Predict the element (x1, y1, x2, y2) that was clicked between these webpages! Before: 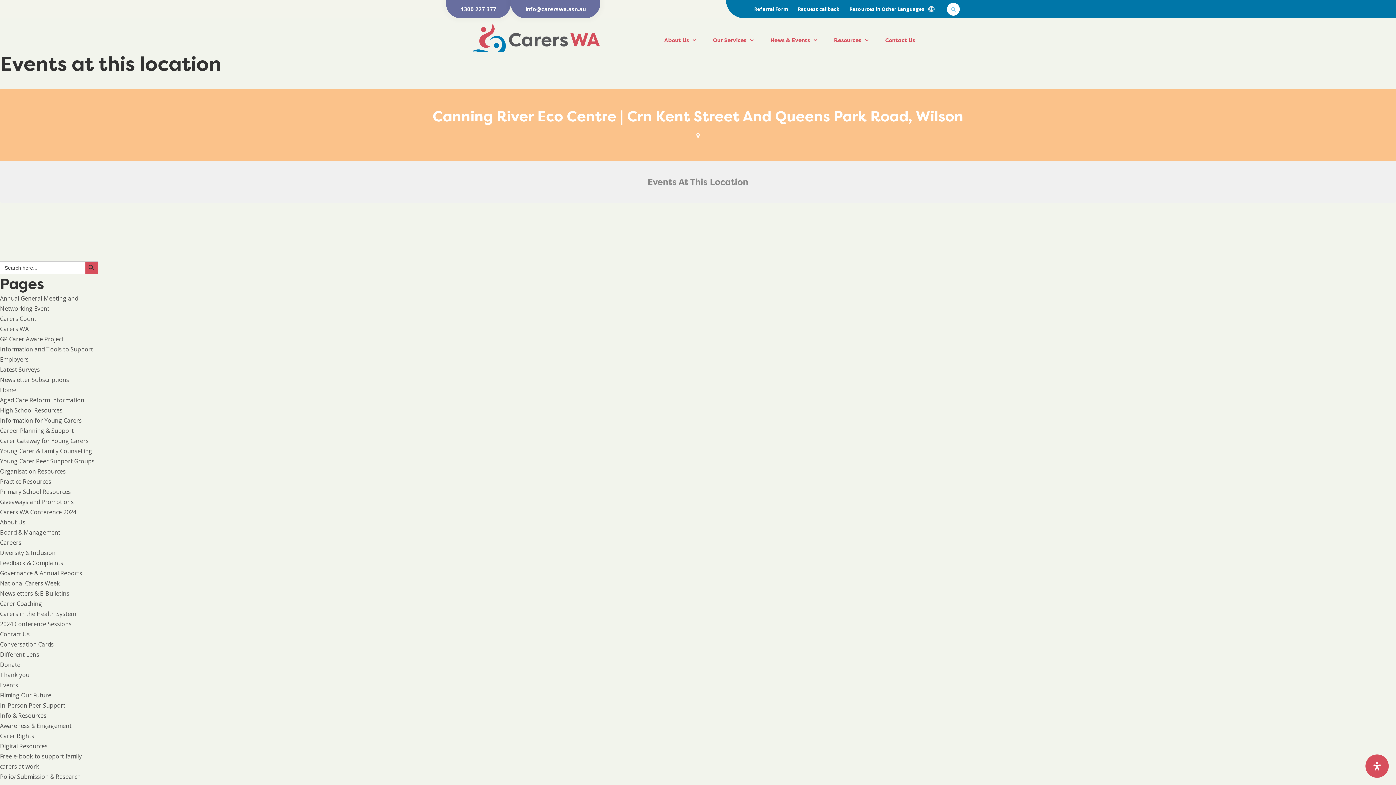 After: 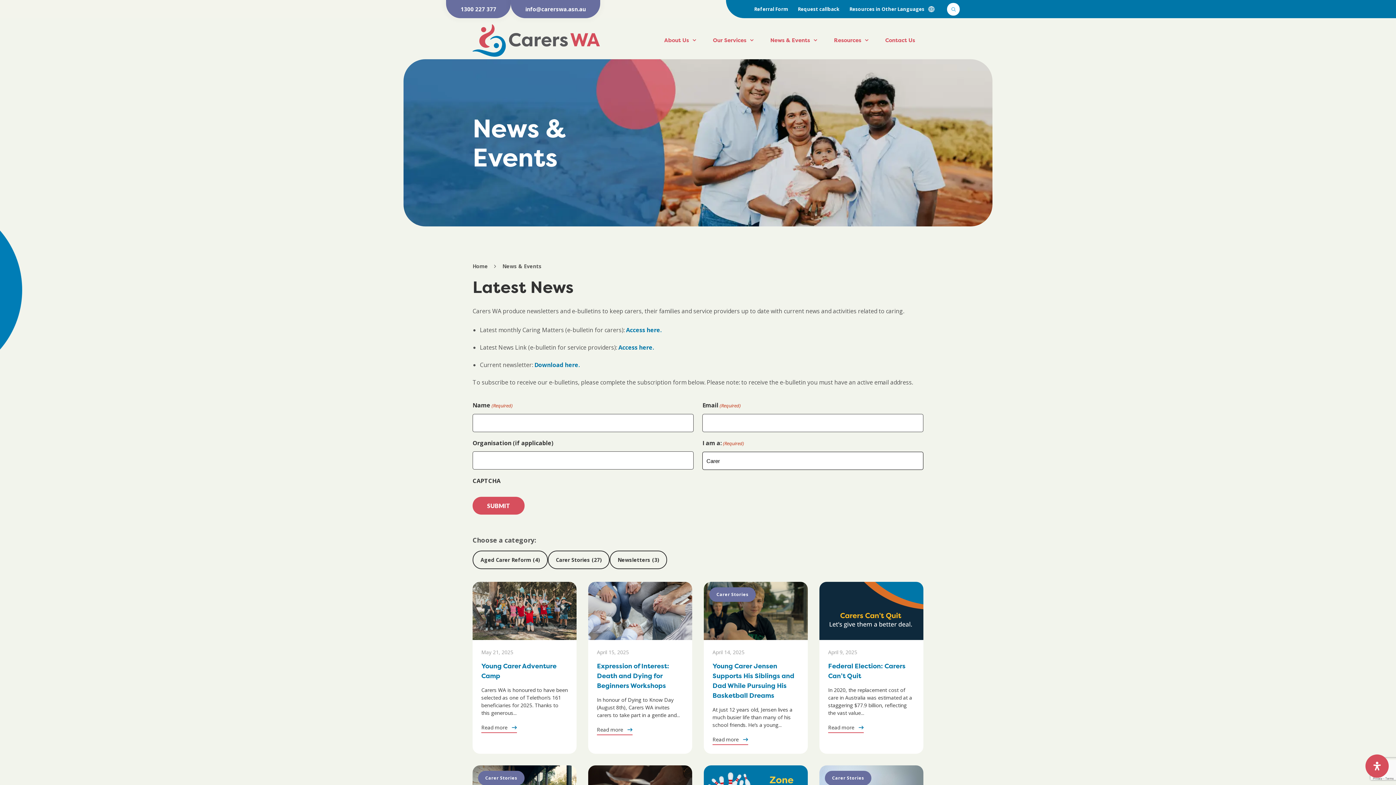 Action: bbox: (0, 589, 69, 598) label: Newsletters & E-Bulletins